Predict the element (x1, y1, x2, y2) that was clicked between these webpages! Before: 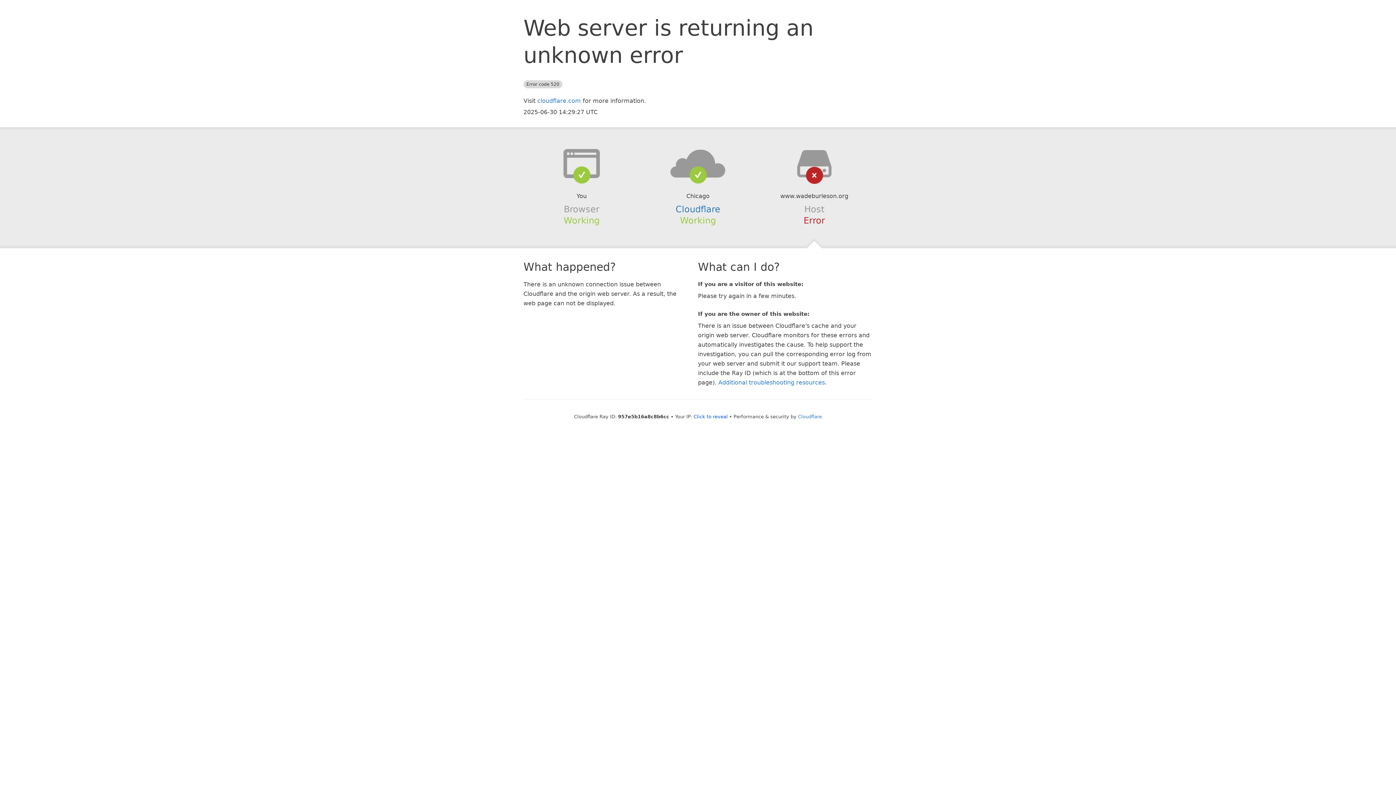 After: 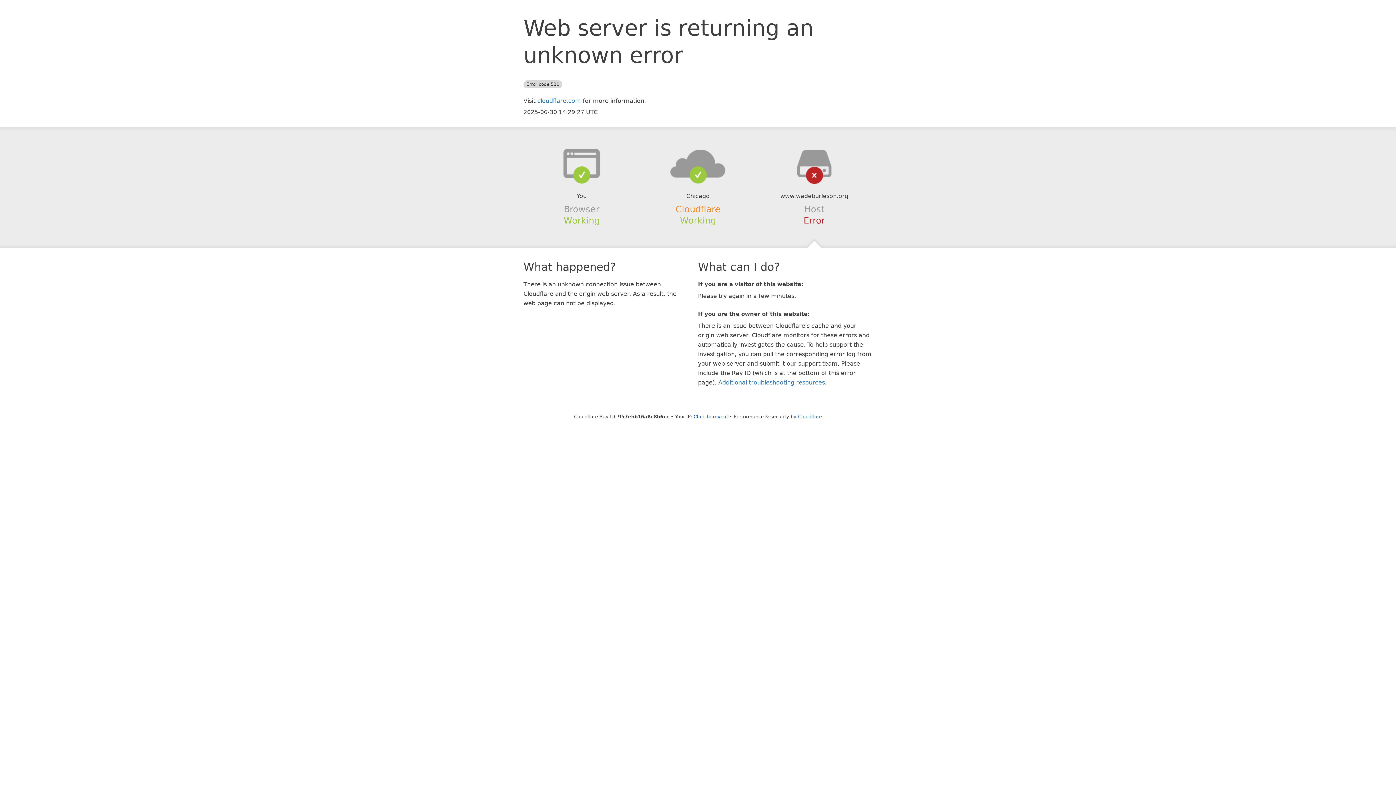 Action: bbox: (675, 204, 720, 214) label: Cloudflare